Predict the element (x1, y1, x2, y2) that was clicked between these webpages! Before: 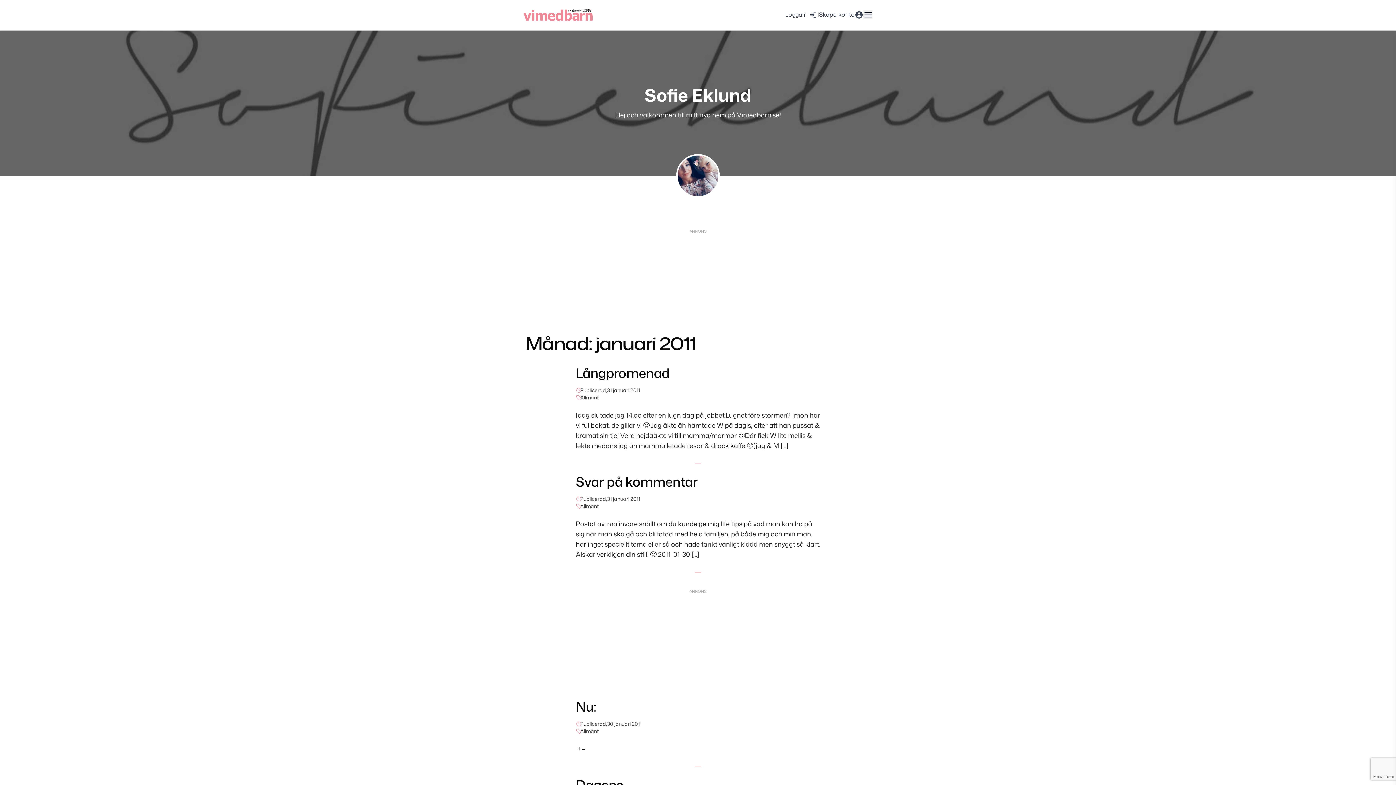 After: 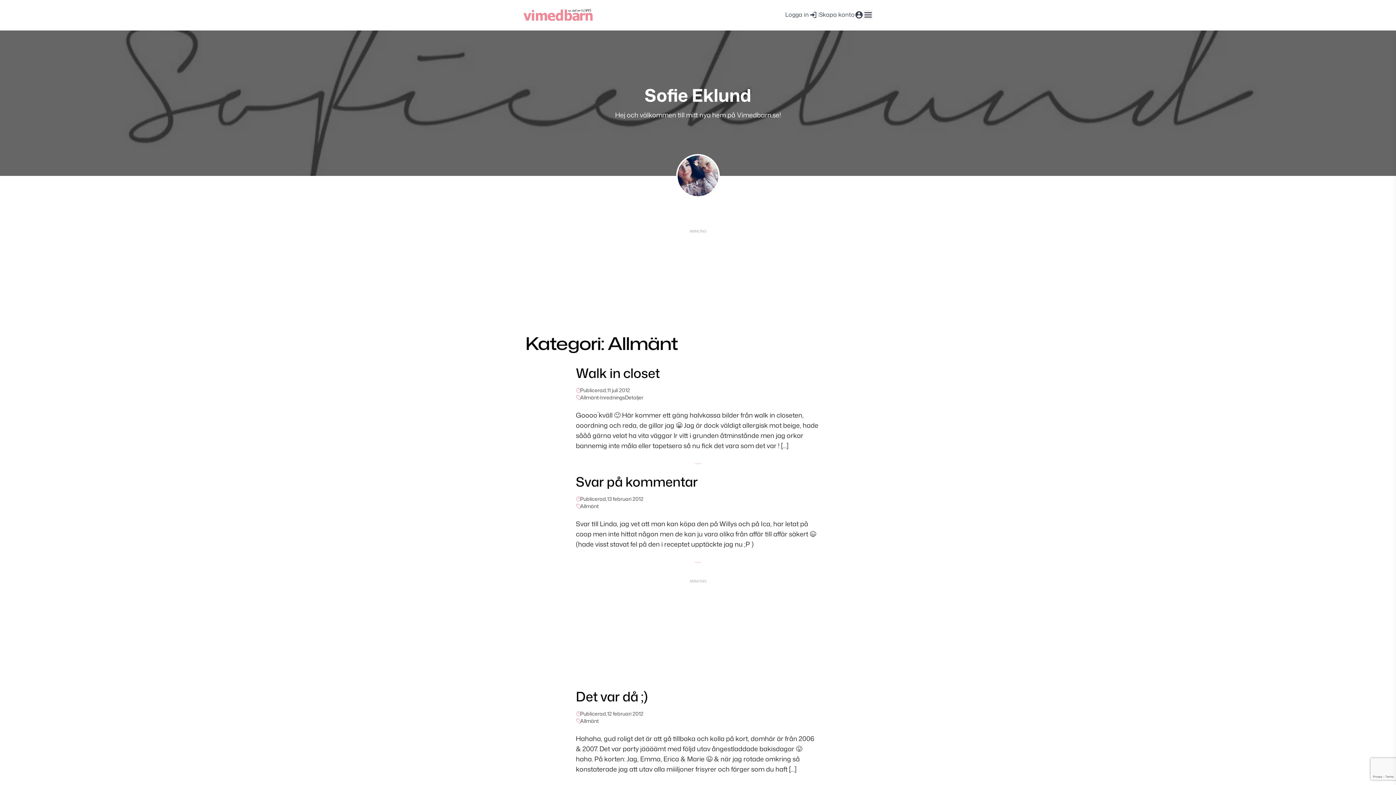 Action: bbox: (580, 394, 598, 401) label: Allmänt